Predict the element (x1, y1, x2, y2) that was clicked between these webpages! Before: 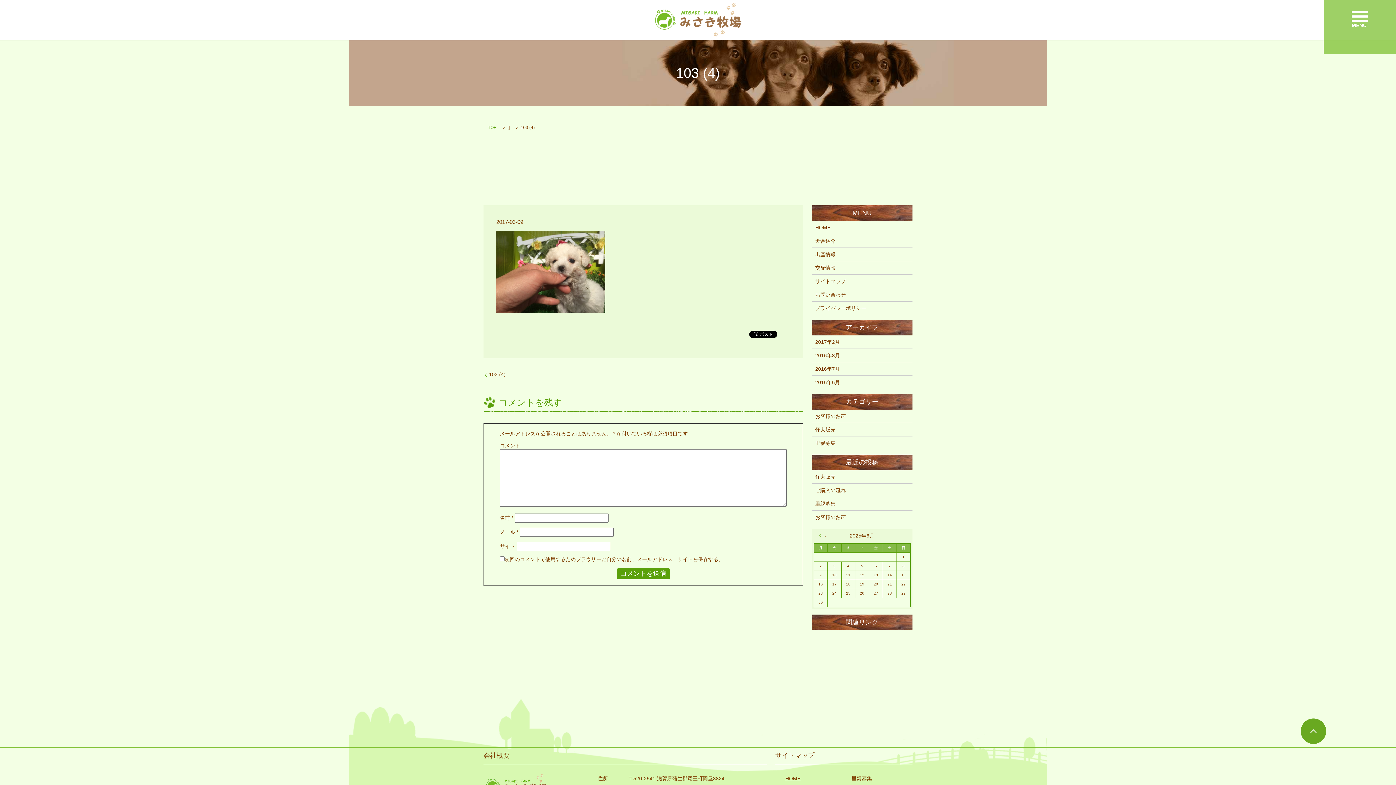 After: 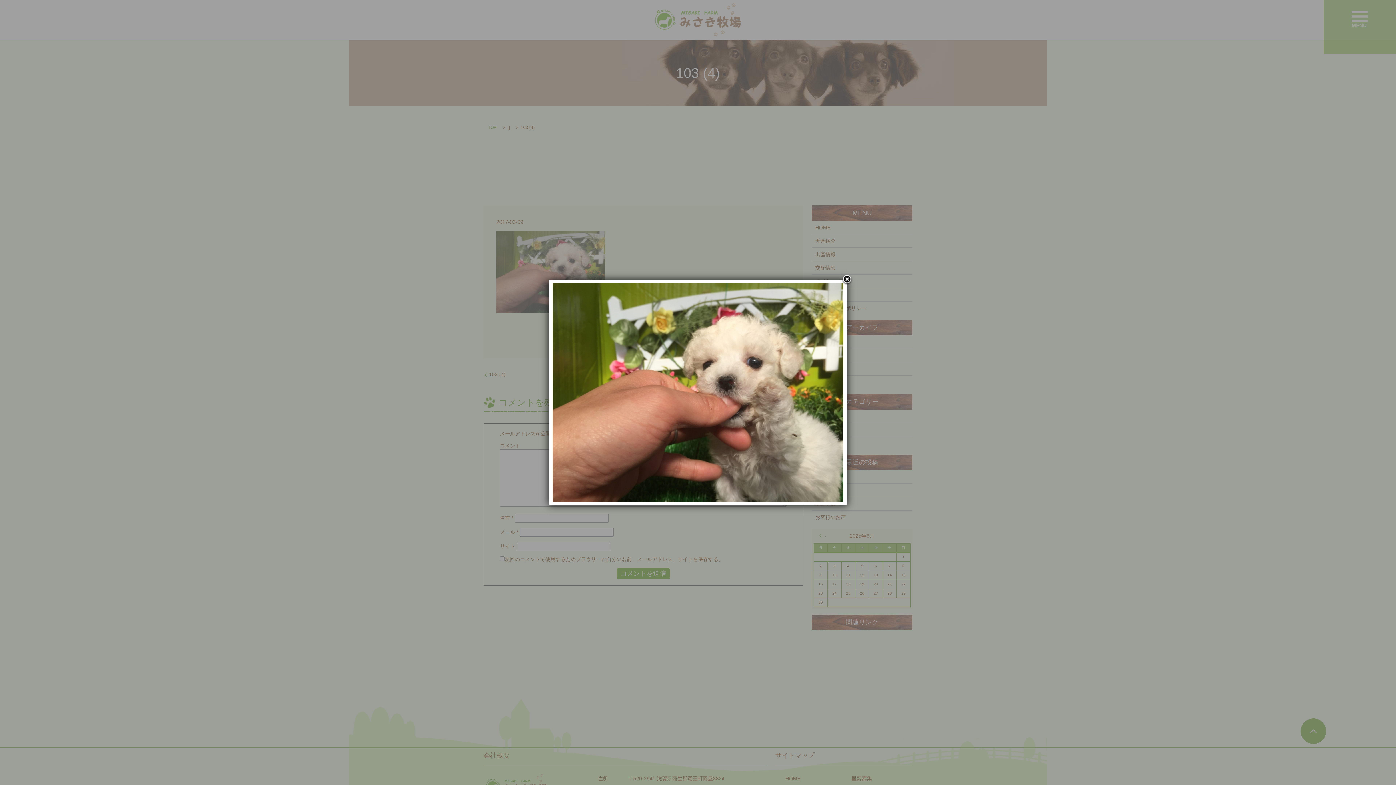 Action: bbox: (496, 268, 605, 274)